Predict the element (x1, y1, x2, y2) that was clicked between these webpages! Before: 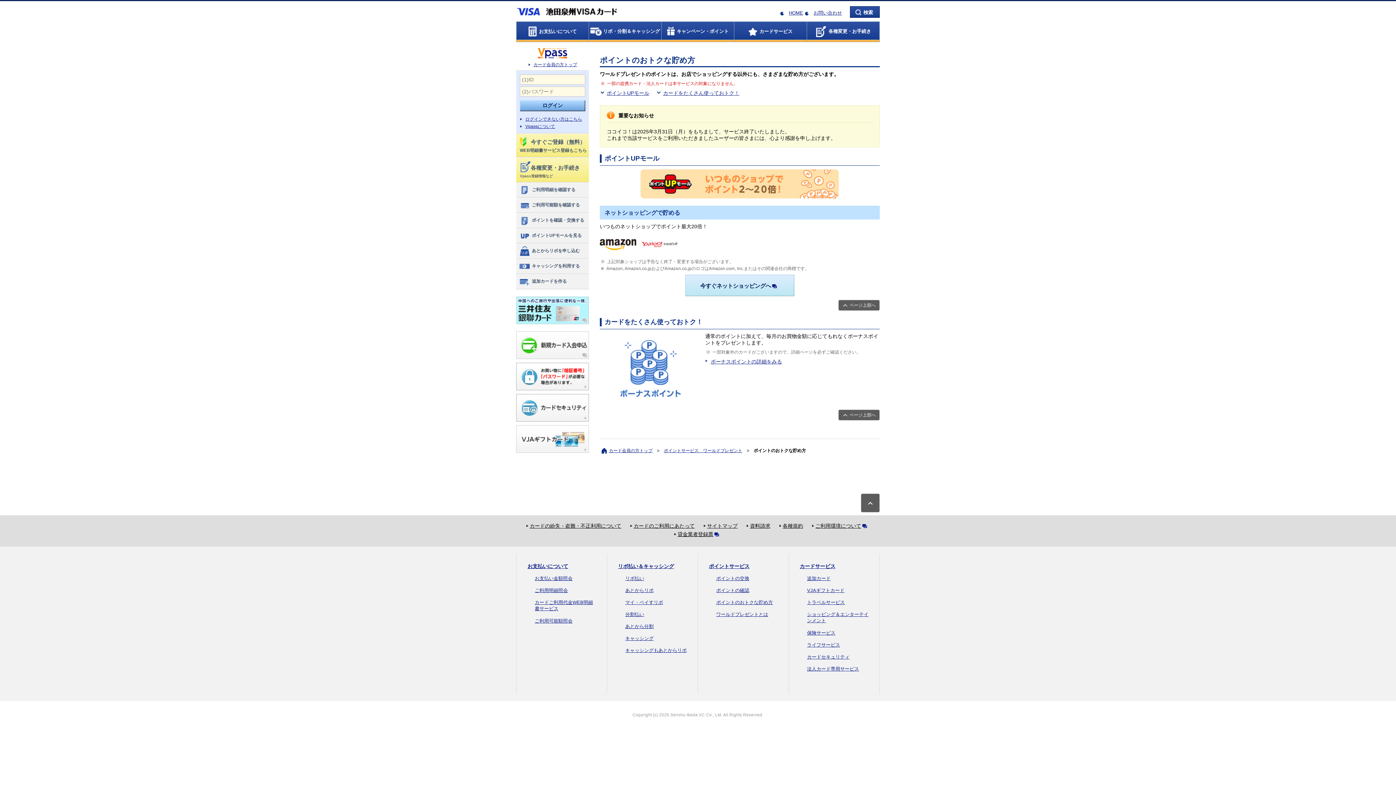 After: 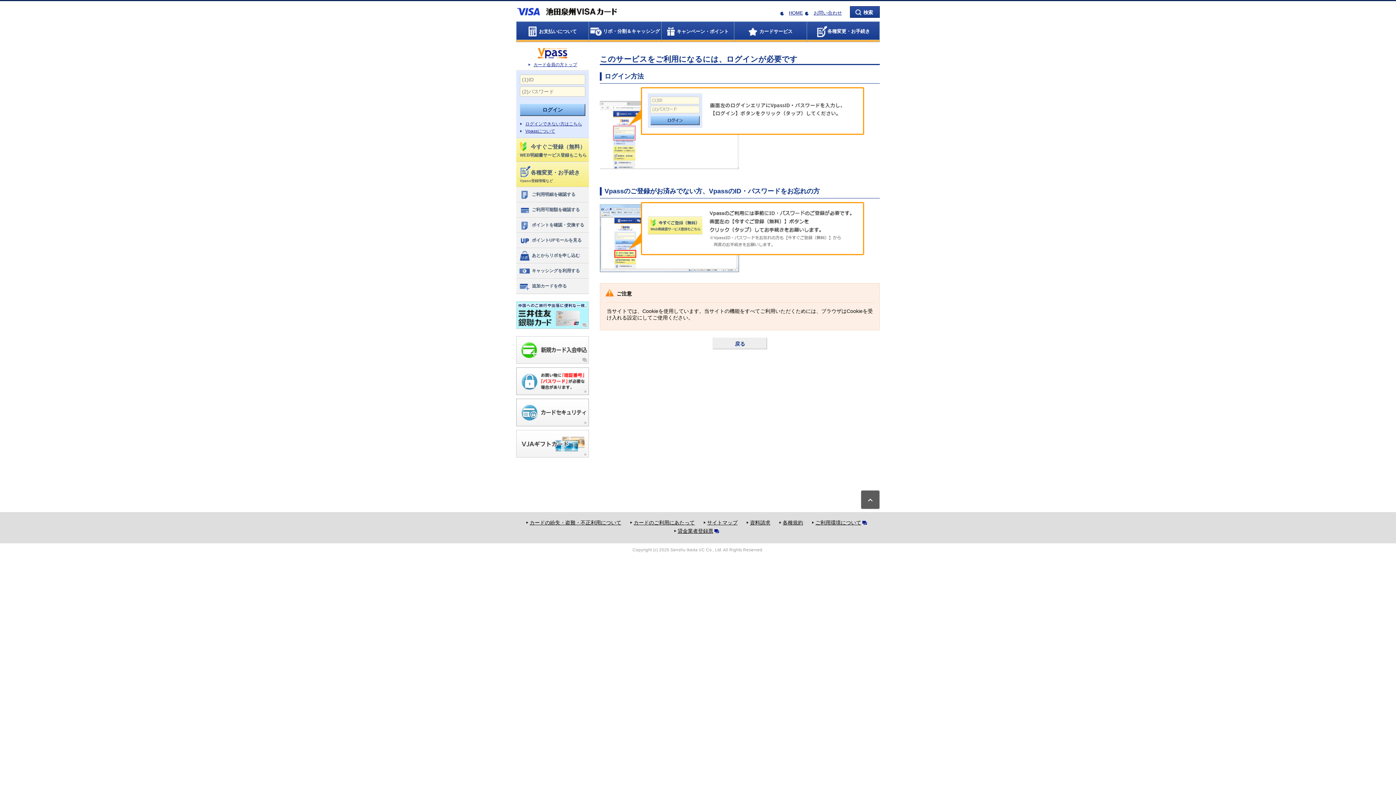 Action: bbox: (516, 213, 589, 228) label: ポイントを確認・交換する